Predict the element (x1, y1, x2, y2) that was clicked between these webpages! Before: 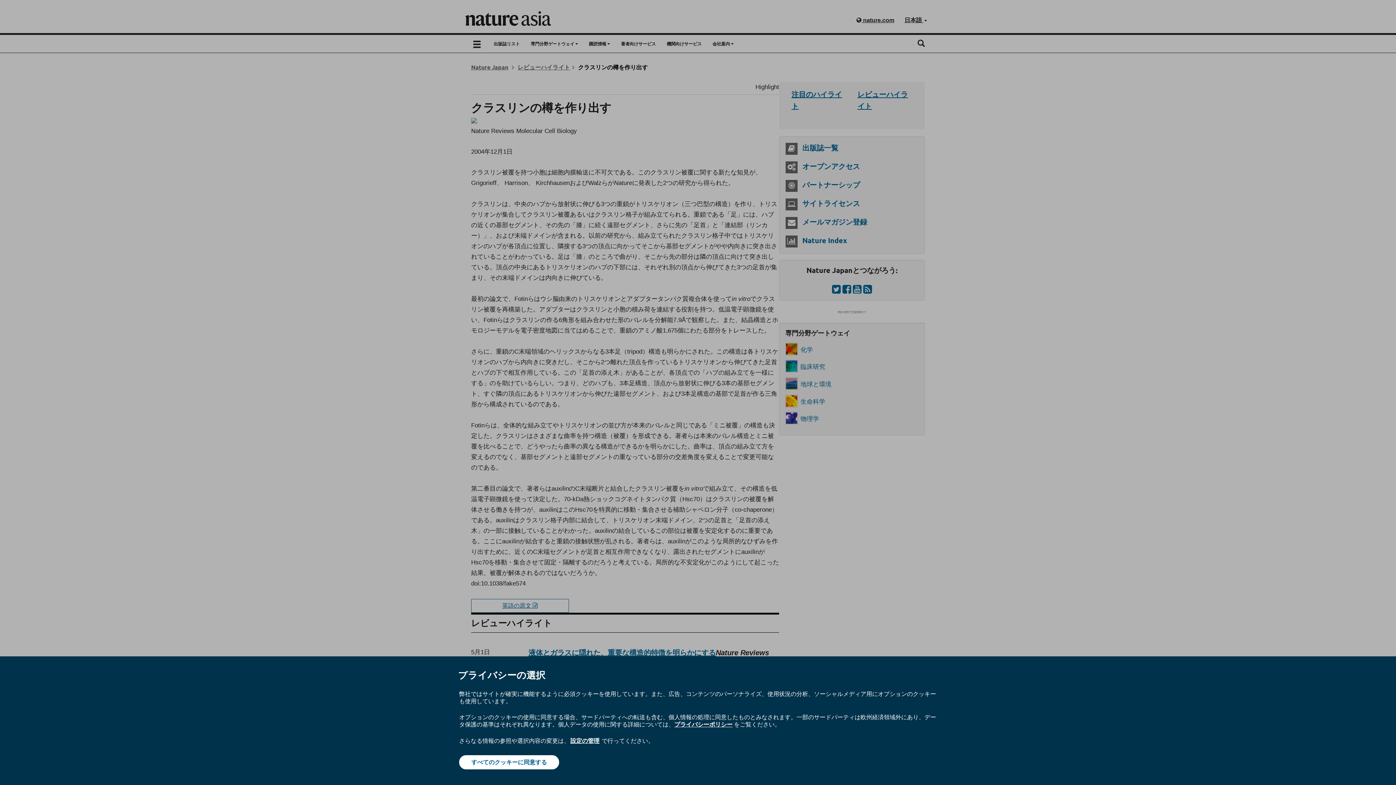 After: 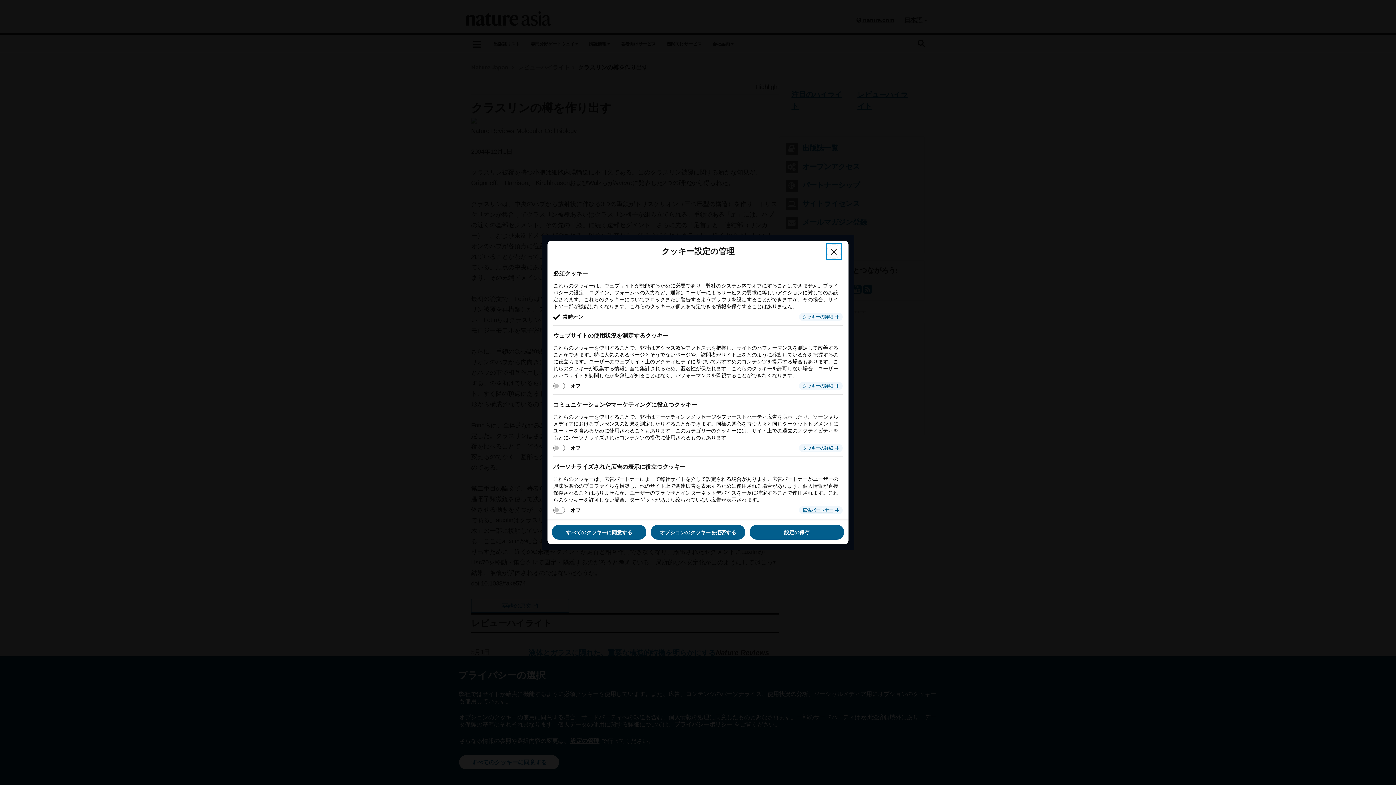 Action: bbox: (569, 737, 600, 745) label: 設定の管理